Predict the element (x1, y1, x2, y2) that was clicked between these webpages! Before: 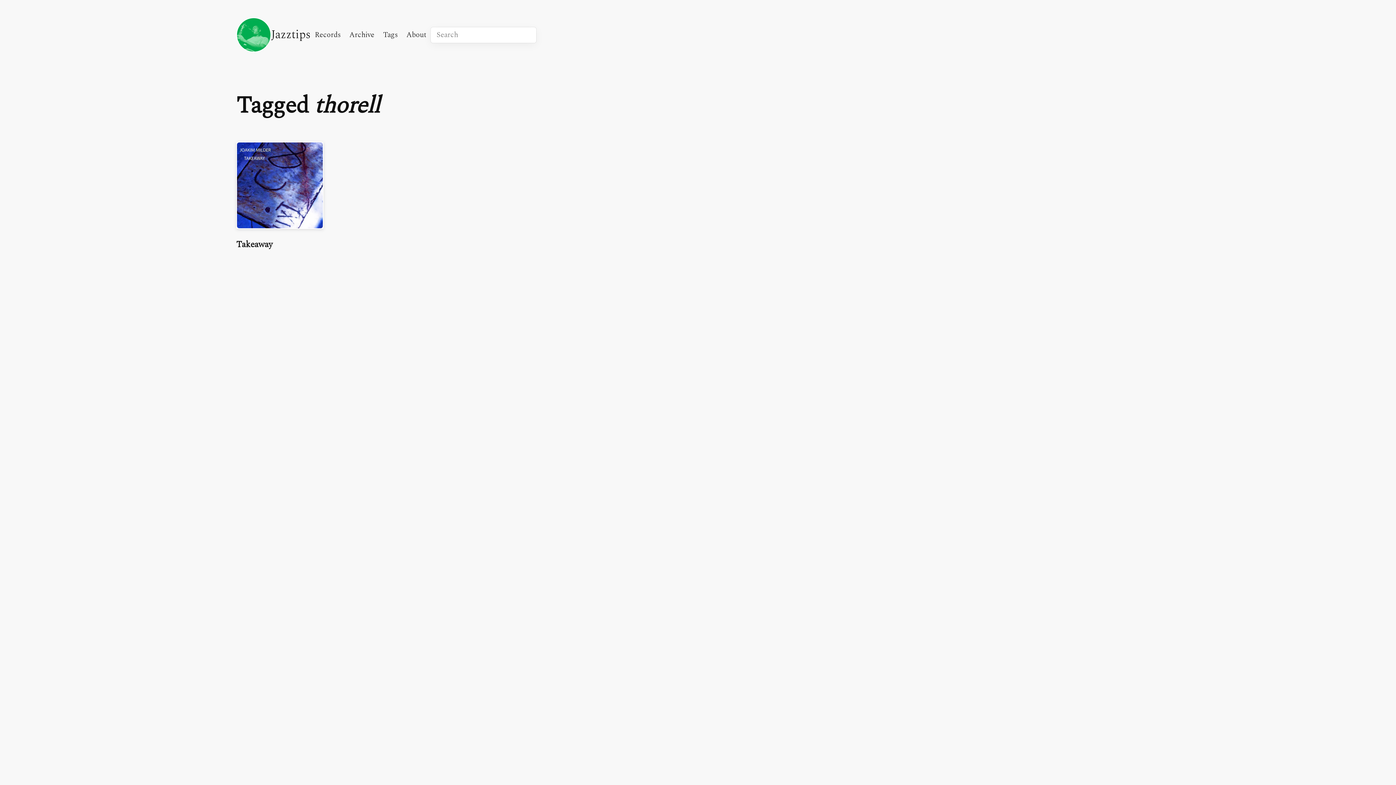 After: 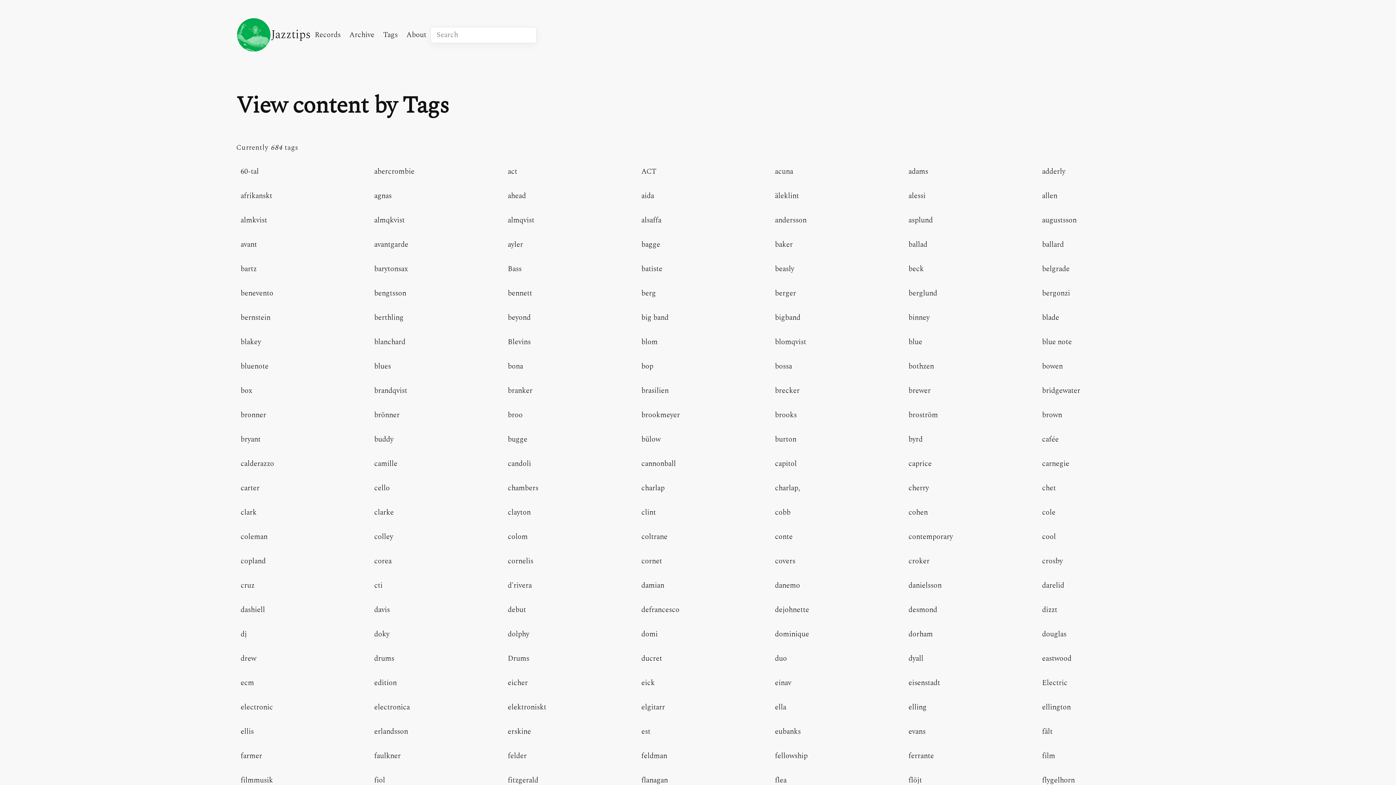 Action: bbox: (378, 27, 402, 42) label: Tags